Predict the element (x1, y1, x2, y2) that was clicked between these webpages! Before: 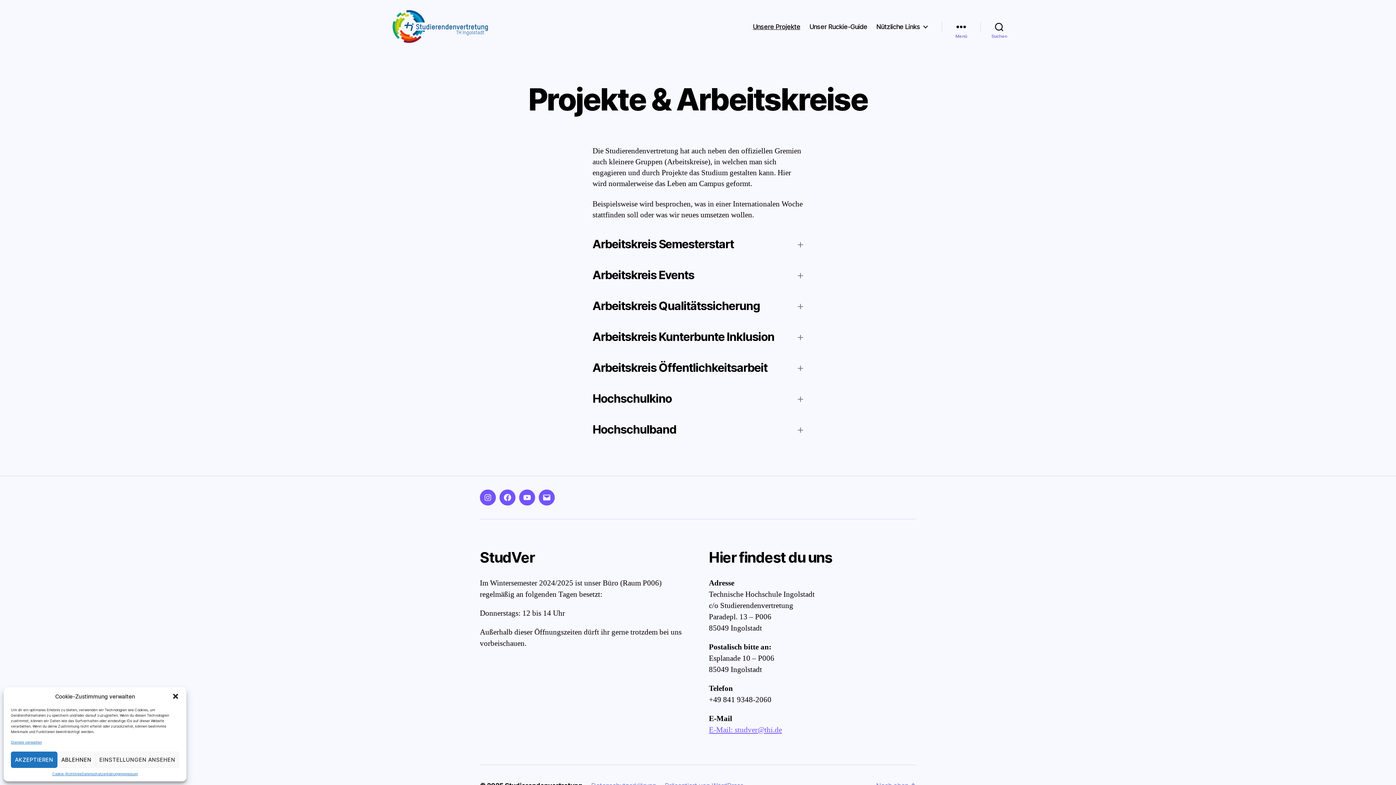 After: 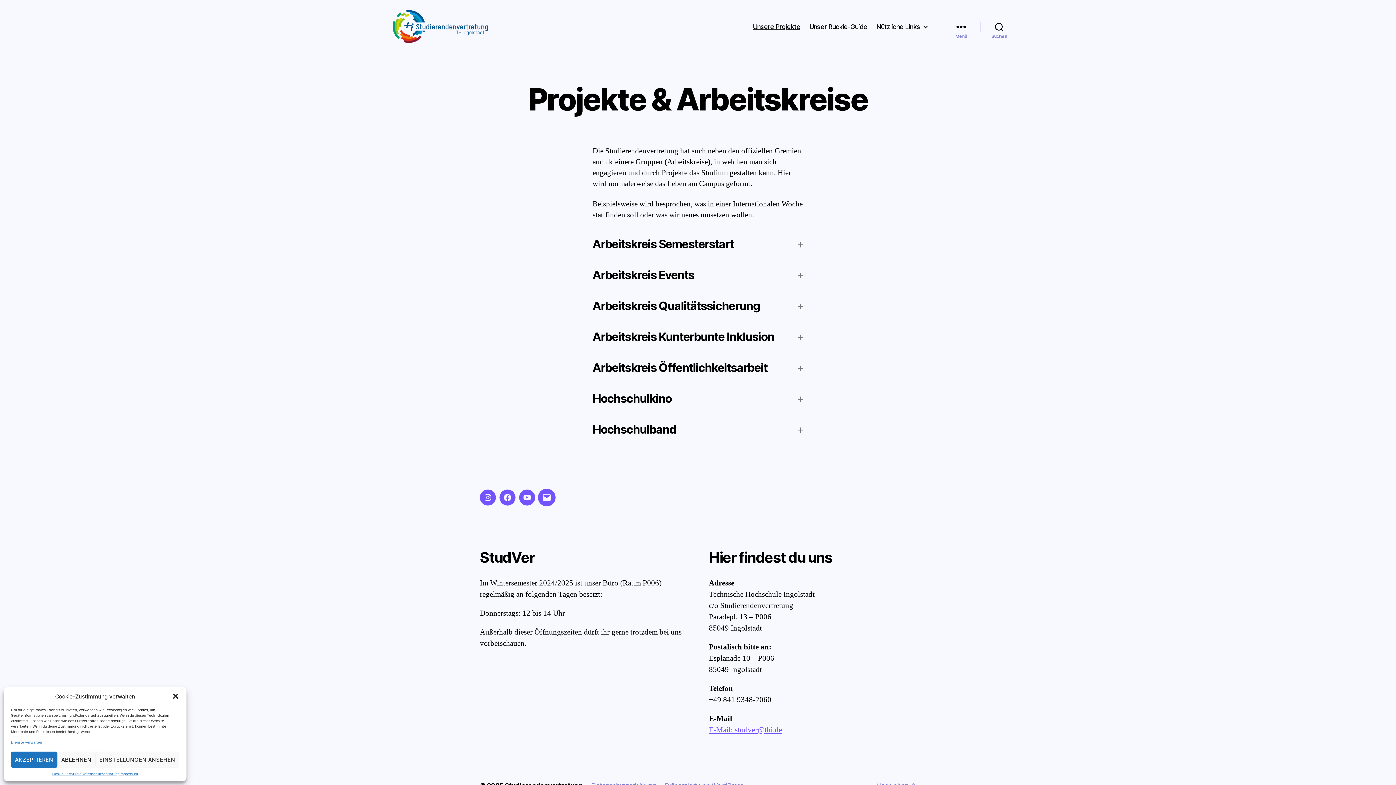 Action: bbox: (538, 489, 554, 505) label: E-Mail